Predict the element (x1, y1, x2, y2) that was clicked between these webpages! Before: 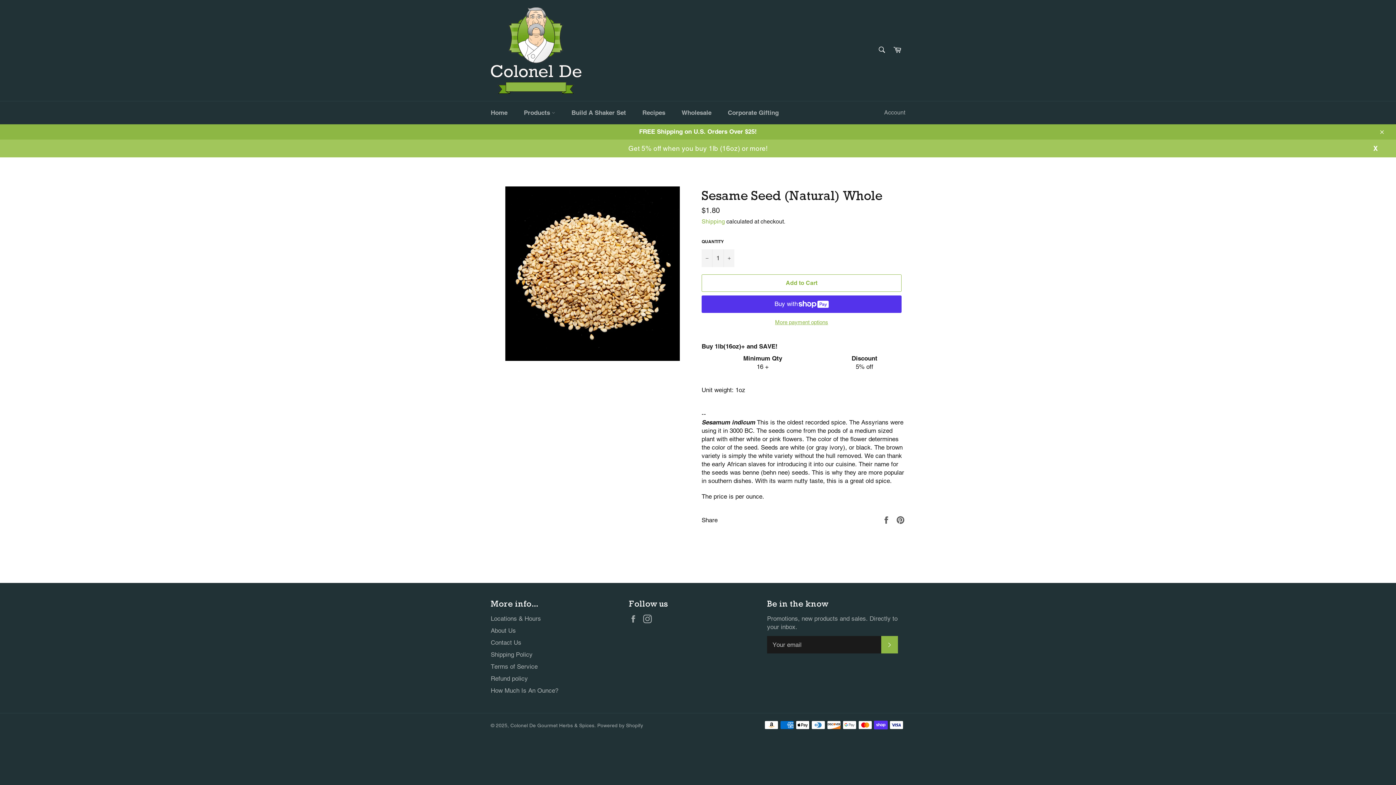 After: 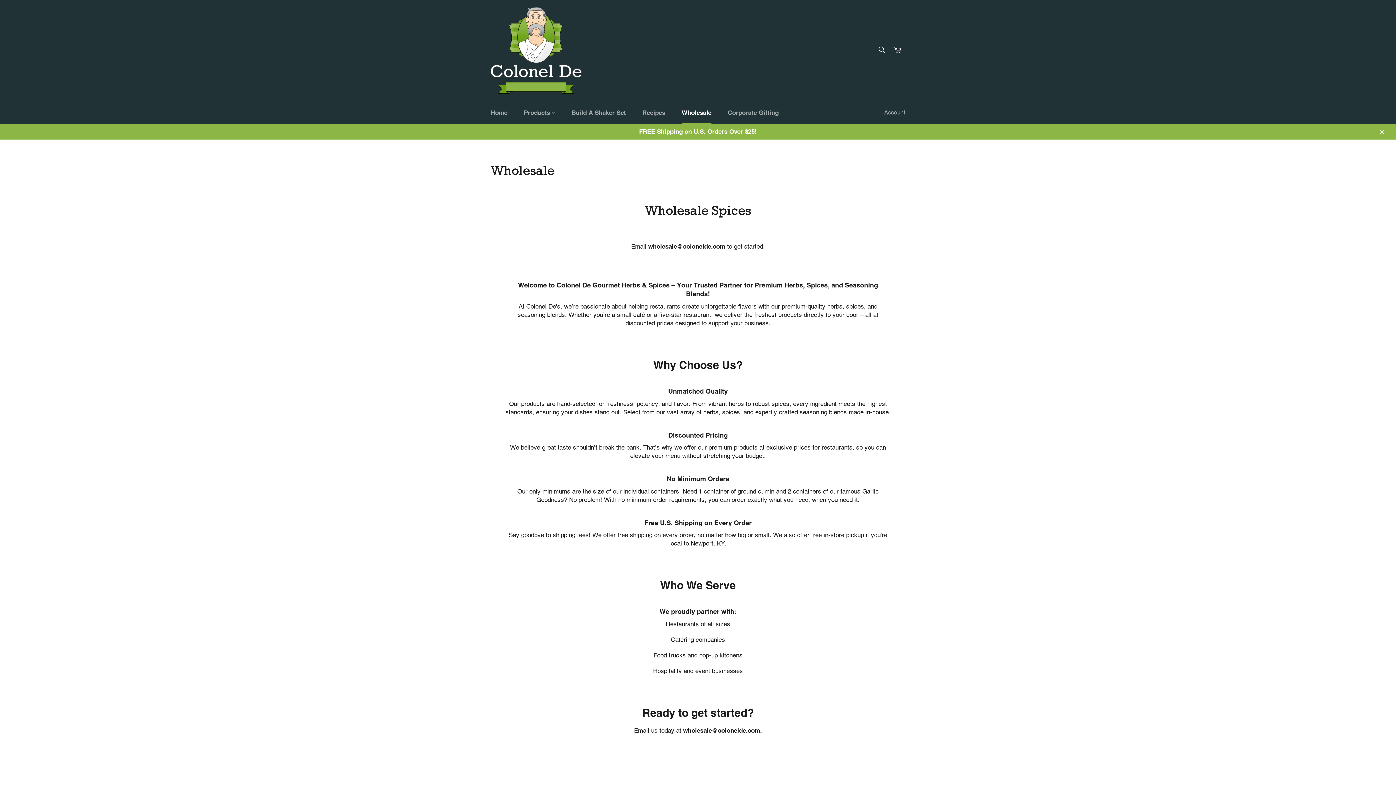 Action: bbox: (674, 101, 718, 124) label: Wholesale